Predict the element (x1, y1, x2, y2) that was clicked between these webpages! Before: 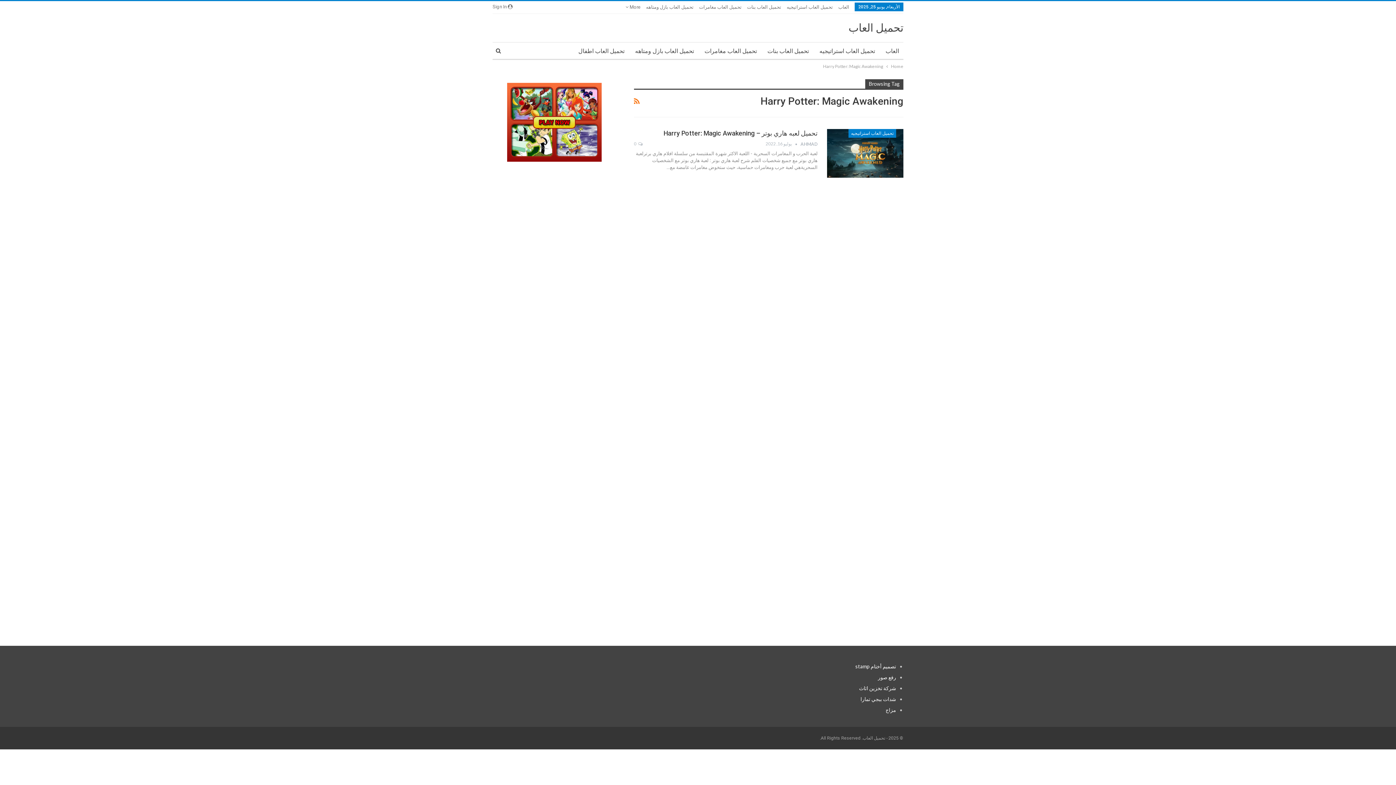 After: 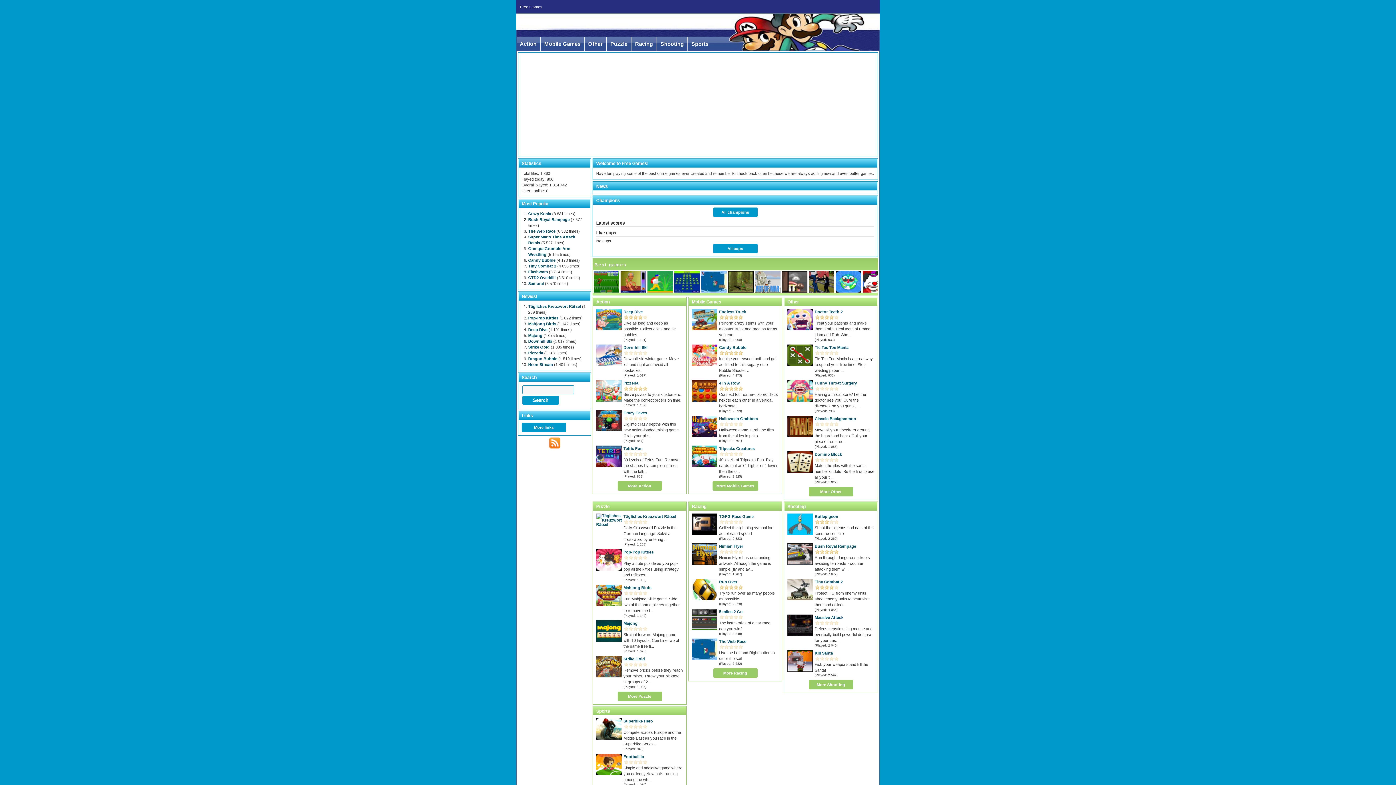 Action: bbox: (838, 4, 849, 9) label: العاب